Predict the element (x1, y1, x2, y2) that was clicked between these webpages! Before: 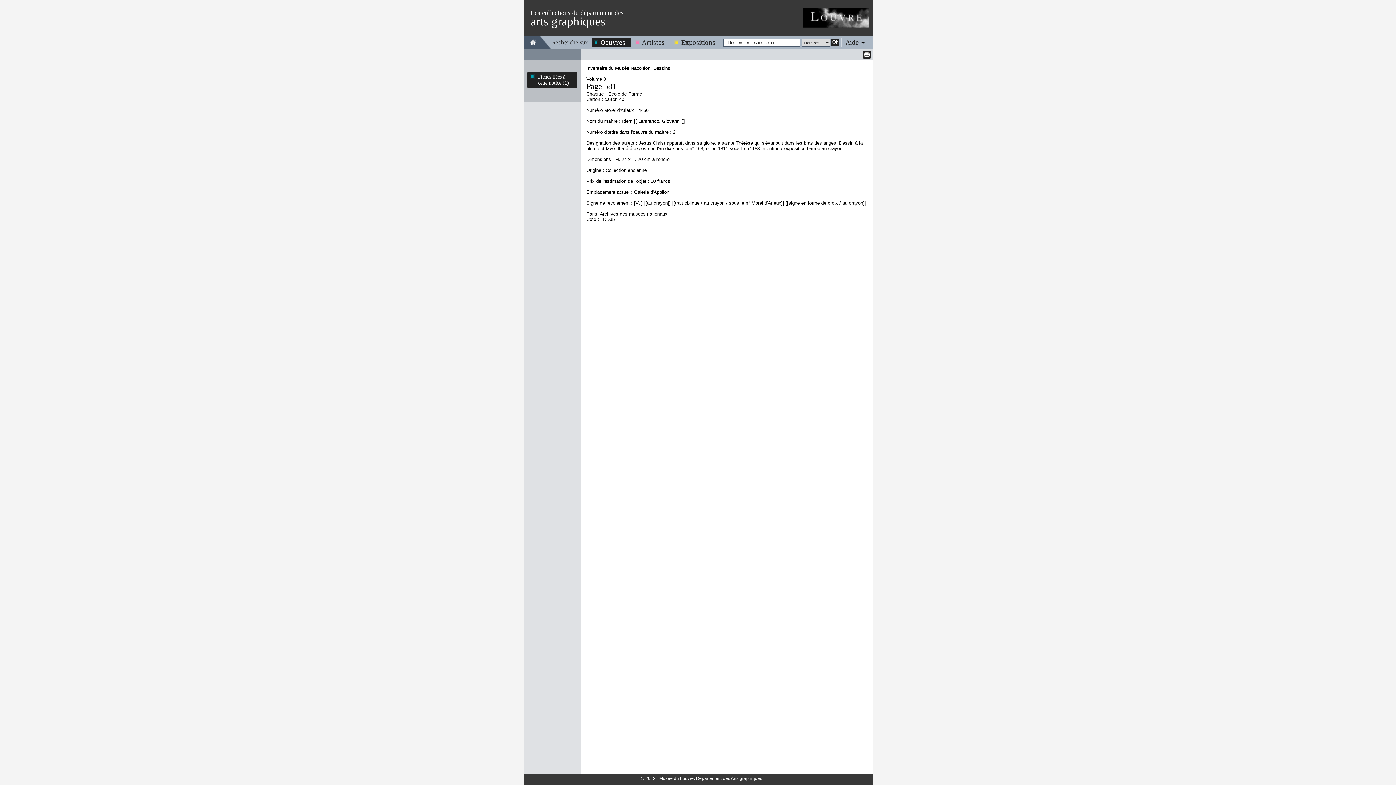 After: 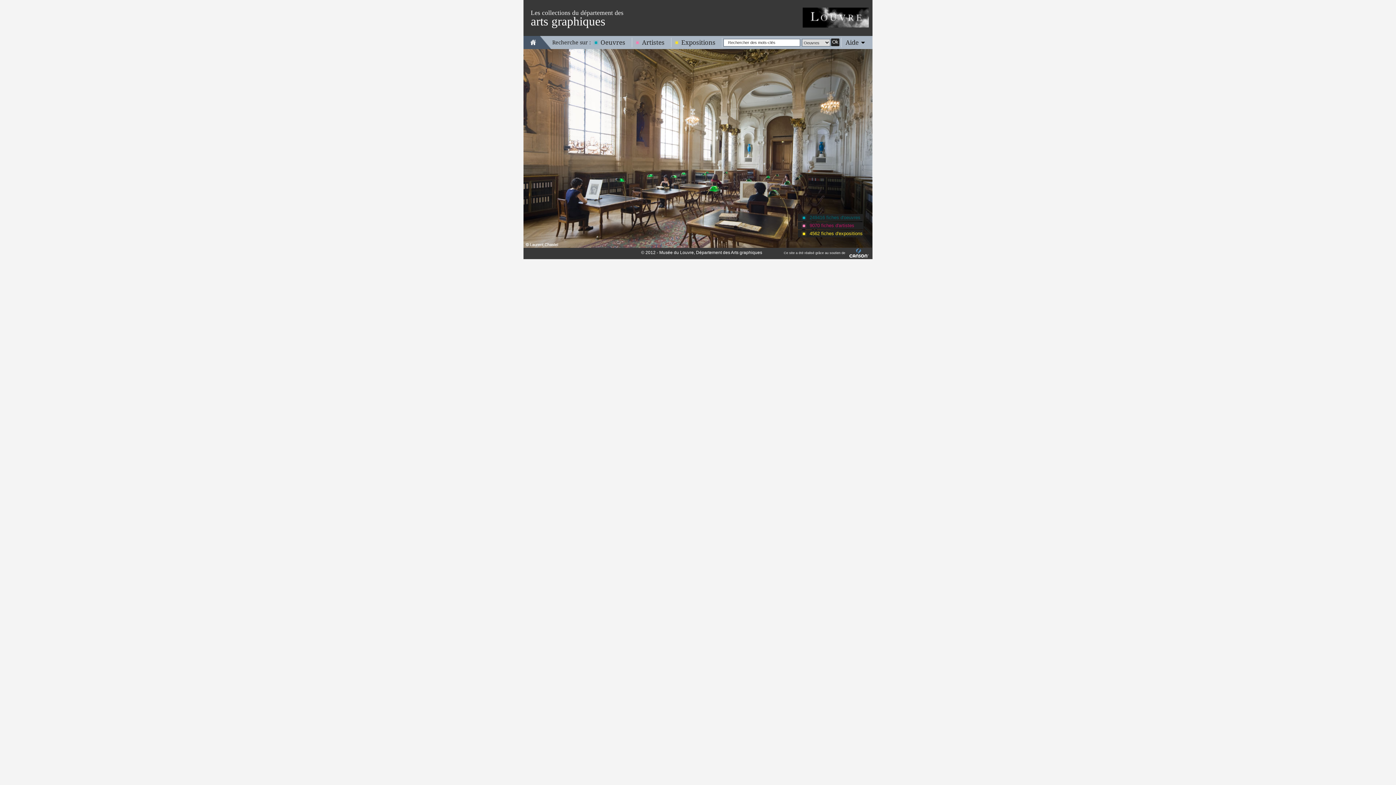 Action: bbox: (530, 38, 536, 45)